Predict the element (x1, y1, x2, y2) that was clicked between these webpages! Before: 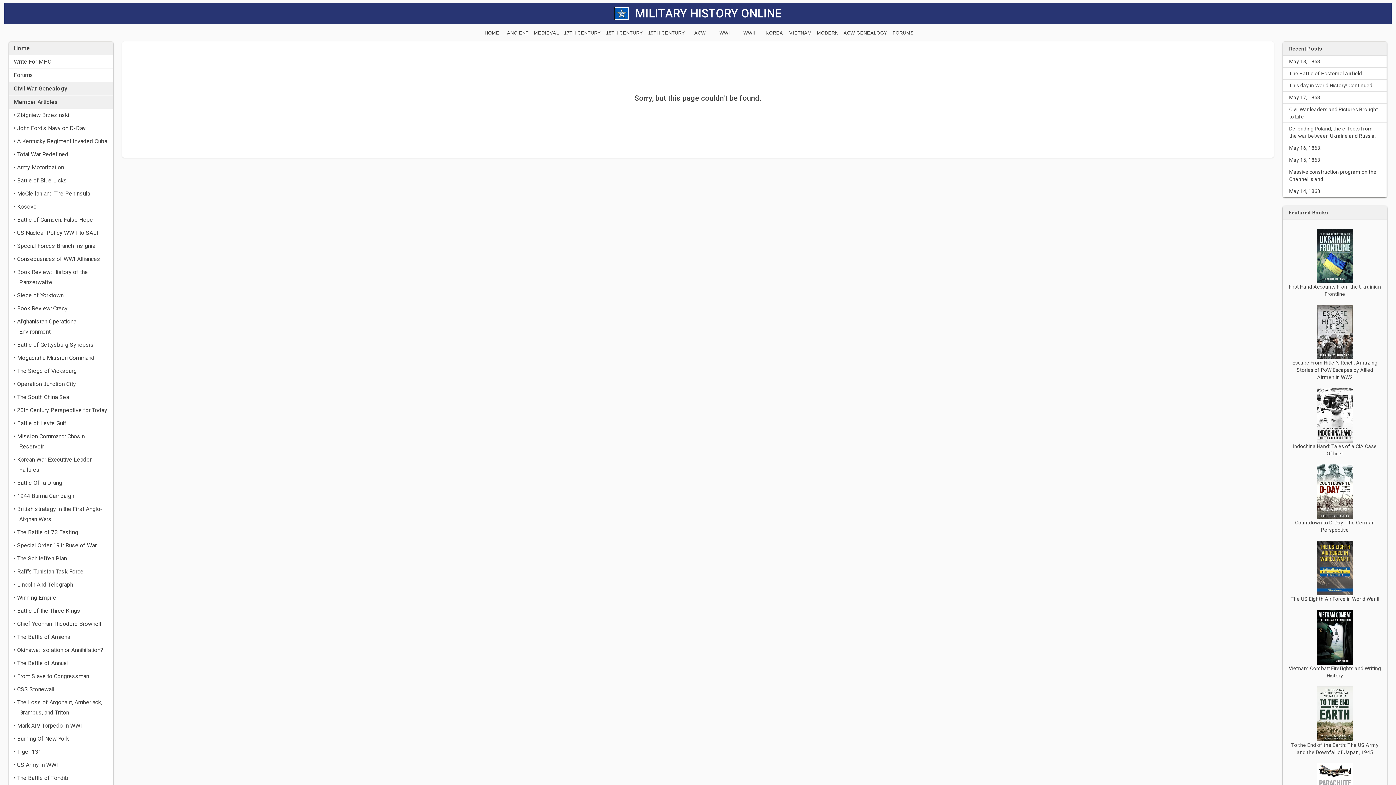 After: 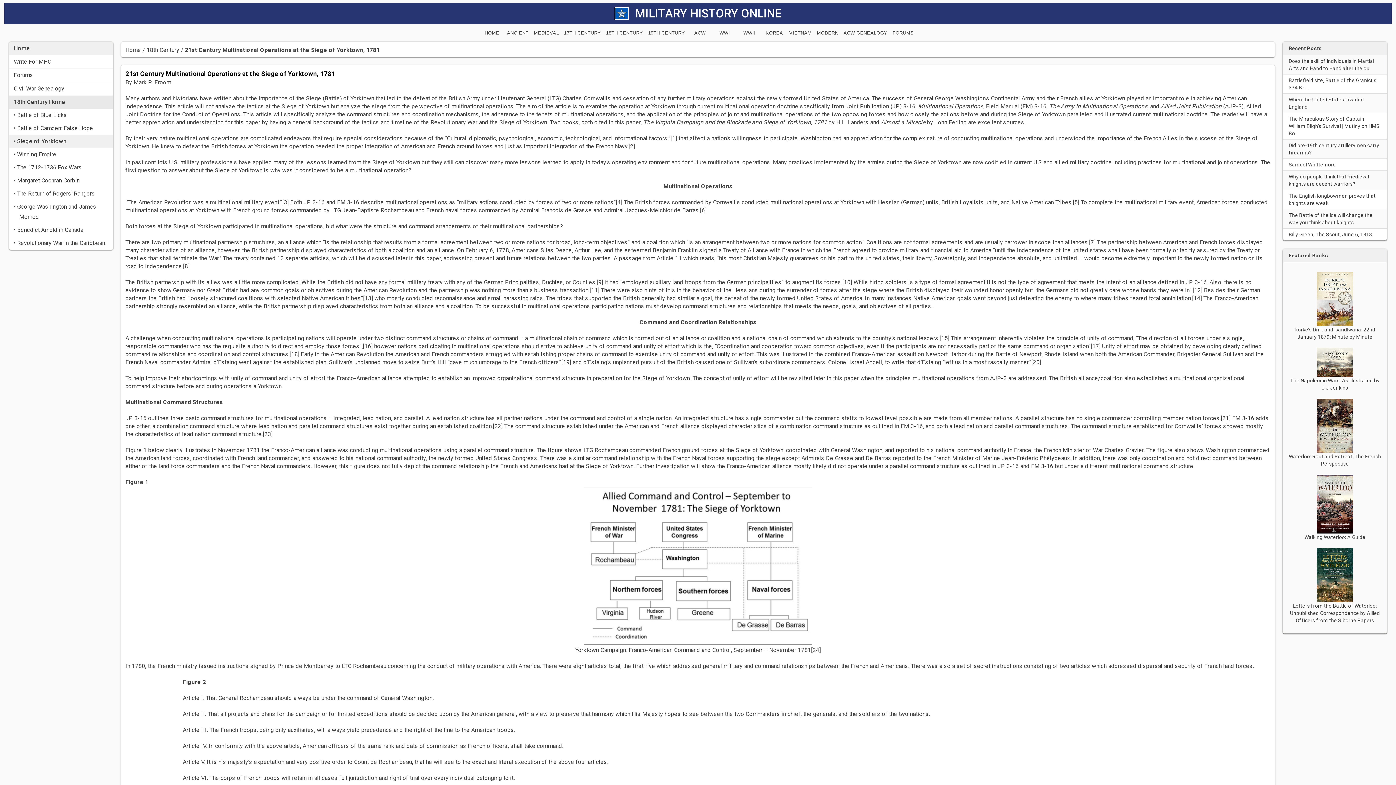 Action: label: • Siege of Yorktown bbox: (9, 289, 113, 302)